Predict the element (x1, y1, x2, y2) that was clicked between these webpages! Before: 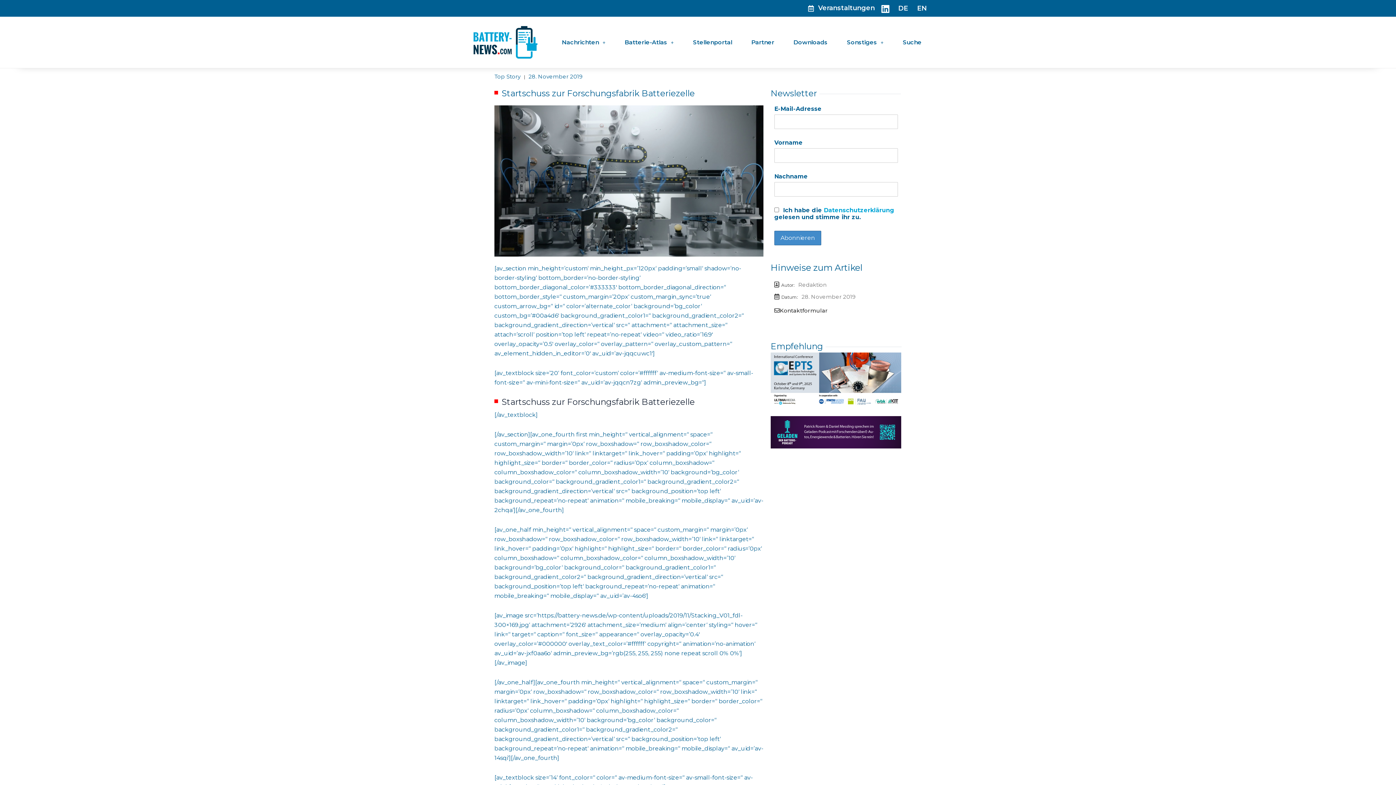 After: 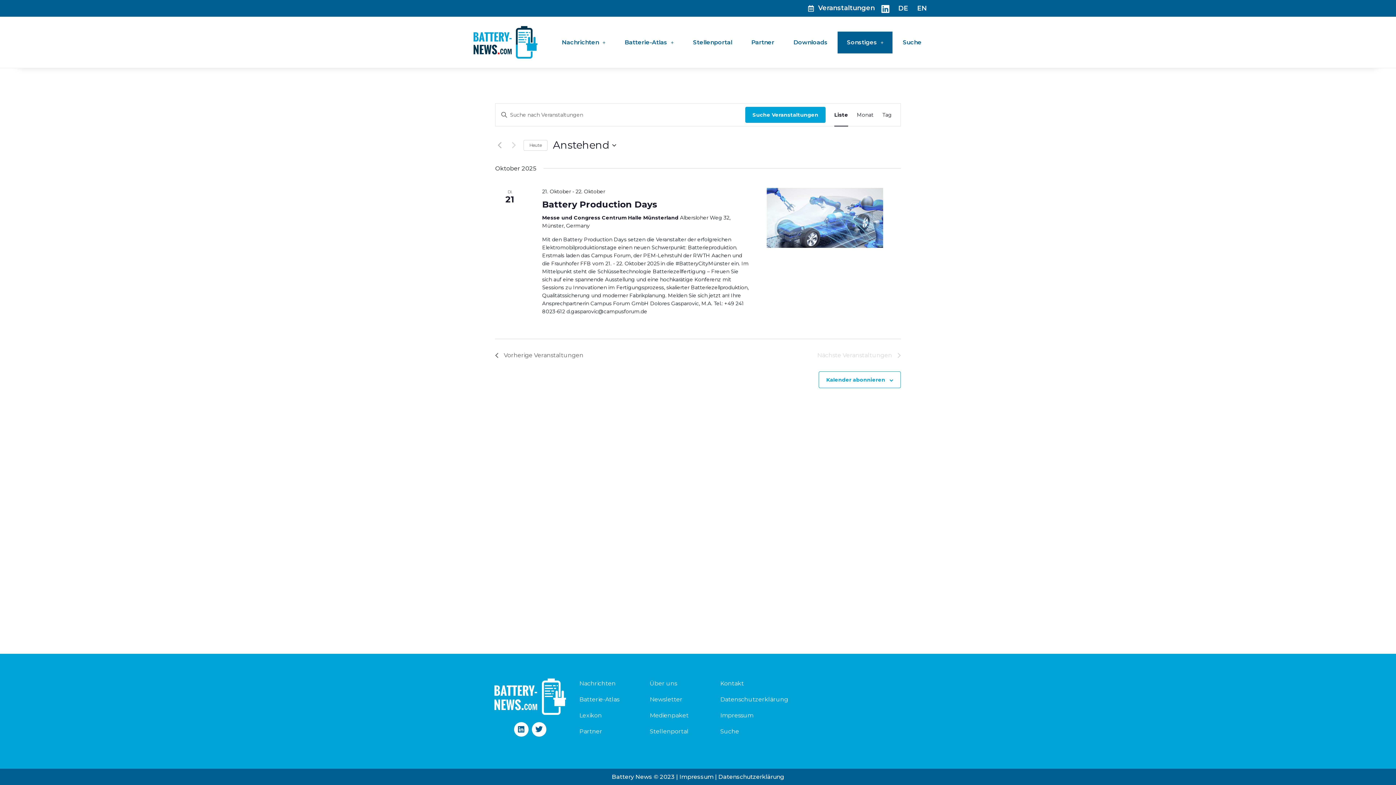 Action: bbox: (808, 3, 873, 12) label: Veranstaltungen